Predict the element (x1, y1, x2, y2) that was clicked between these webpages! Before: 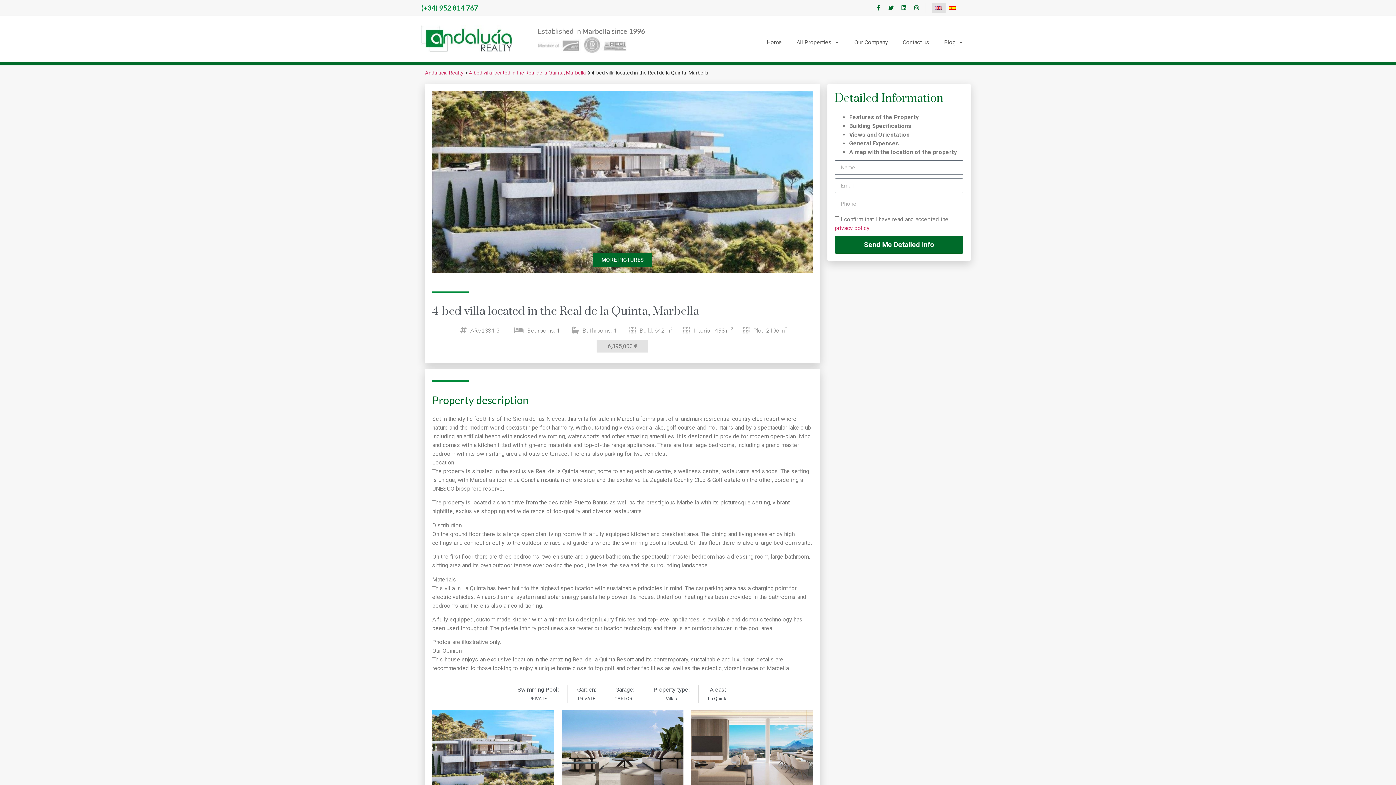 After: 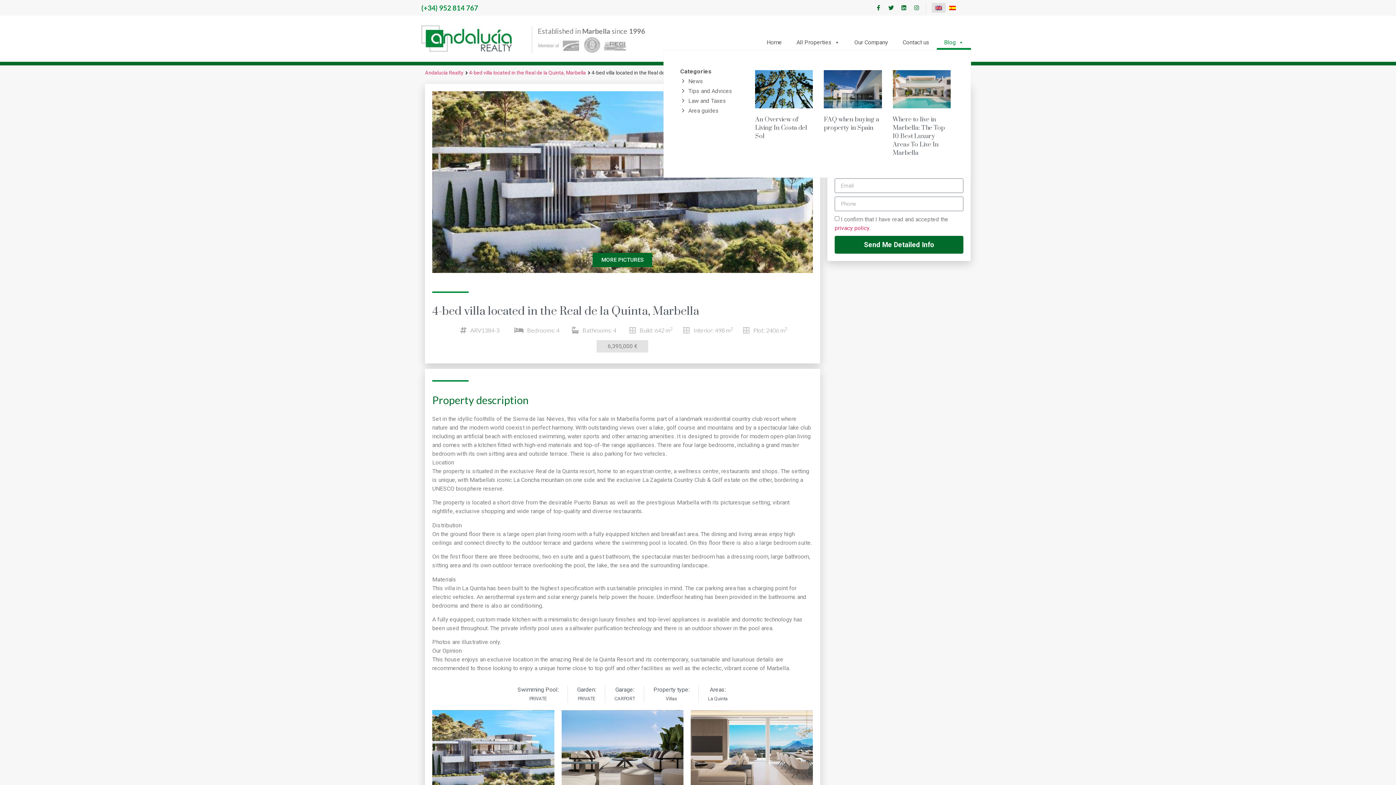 Action: bbox: (937, 27, 971, 49) label: Blog